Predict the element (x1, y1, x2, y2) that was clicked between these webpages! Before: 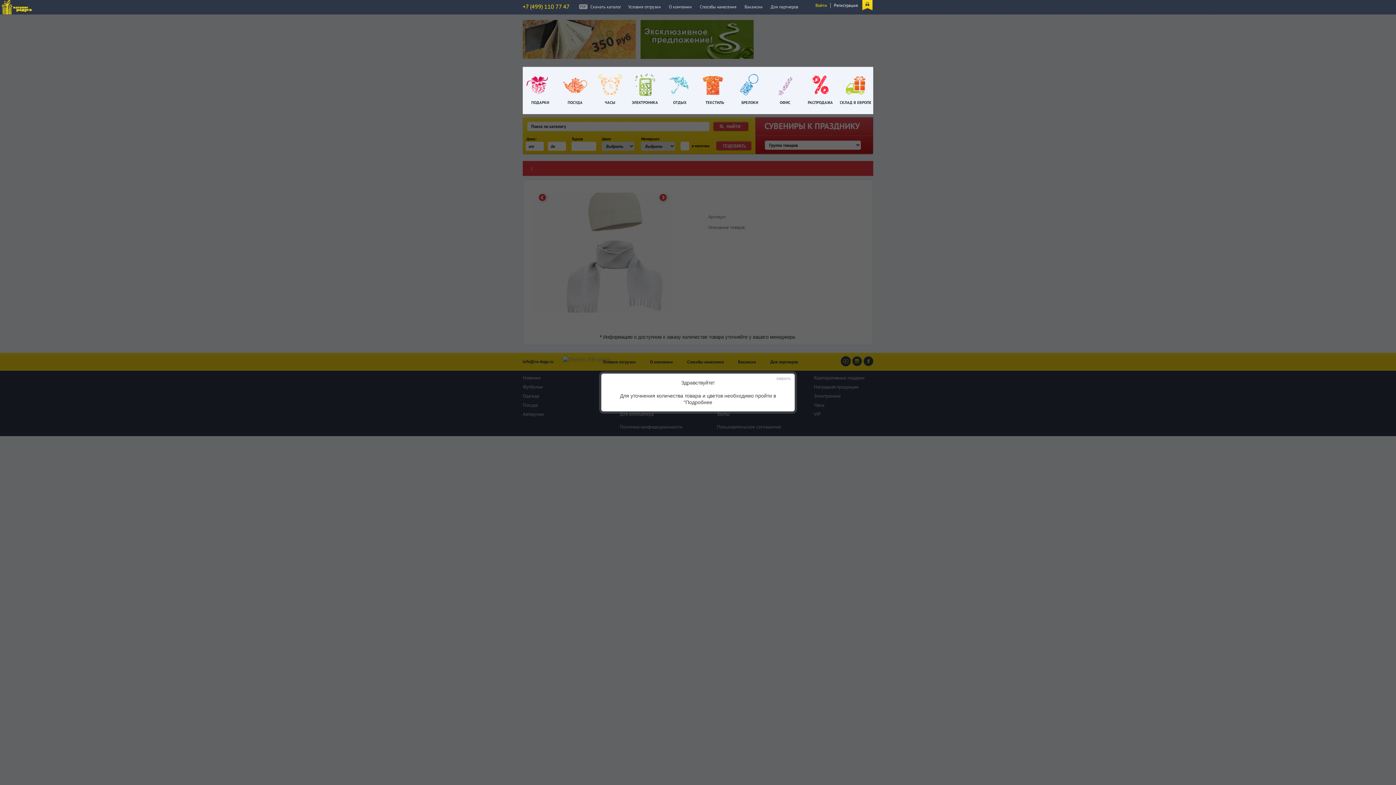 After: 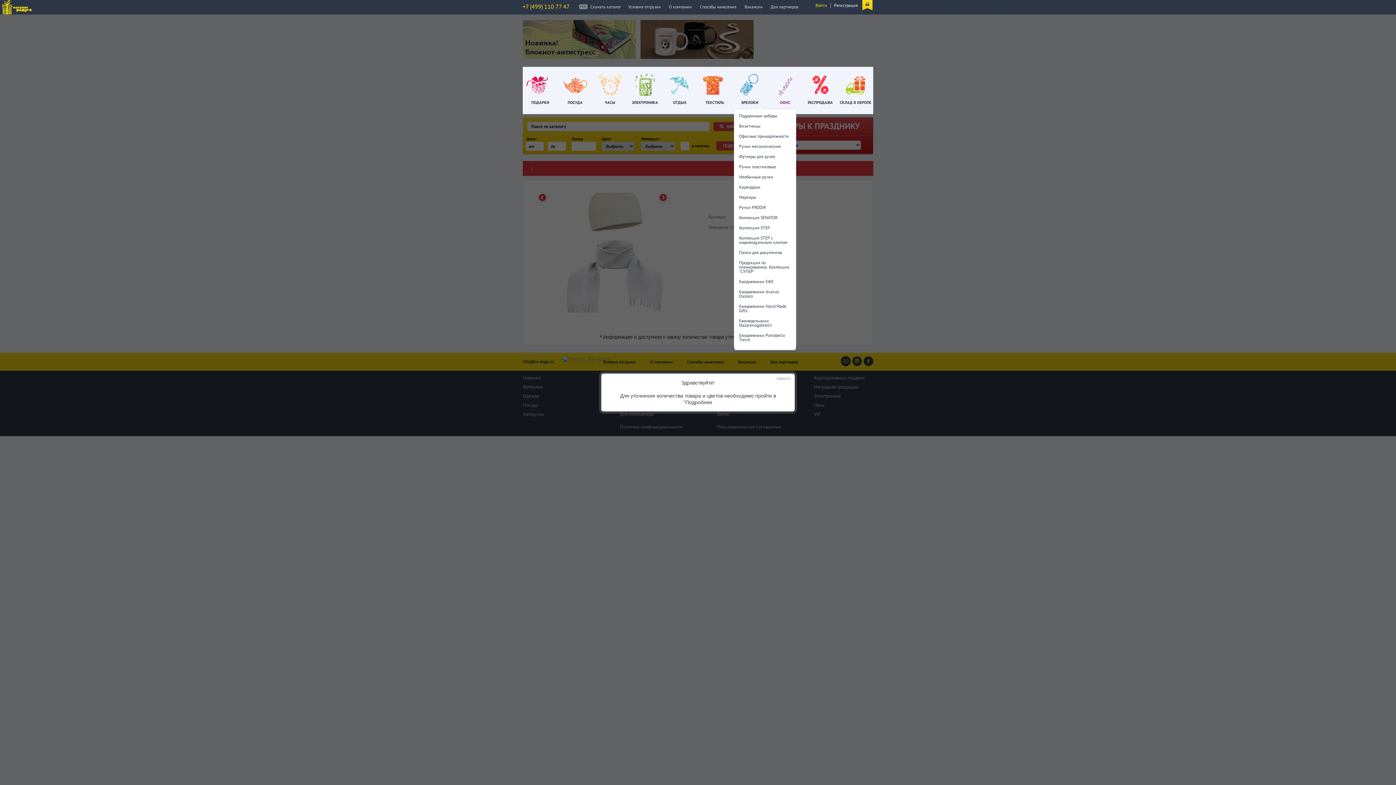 Action: bbox: (780, 100, 790, 105) label: ОФИС